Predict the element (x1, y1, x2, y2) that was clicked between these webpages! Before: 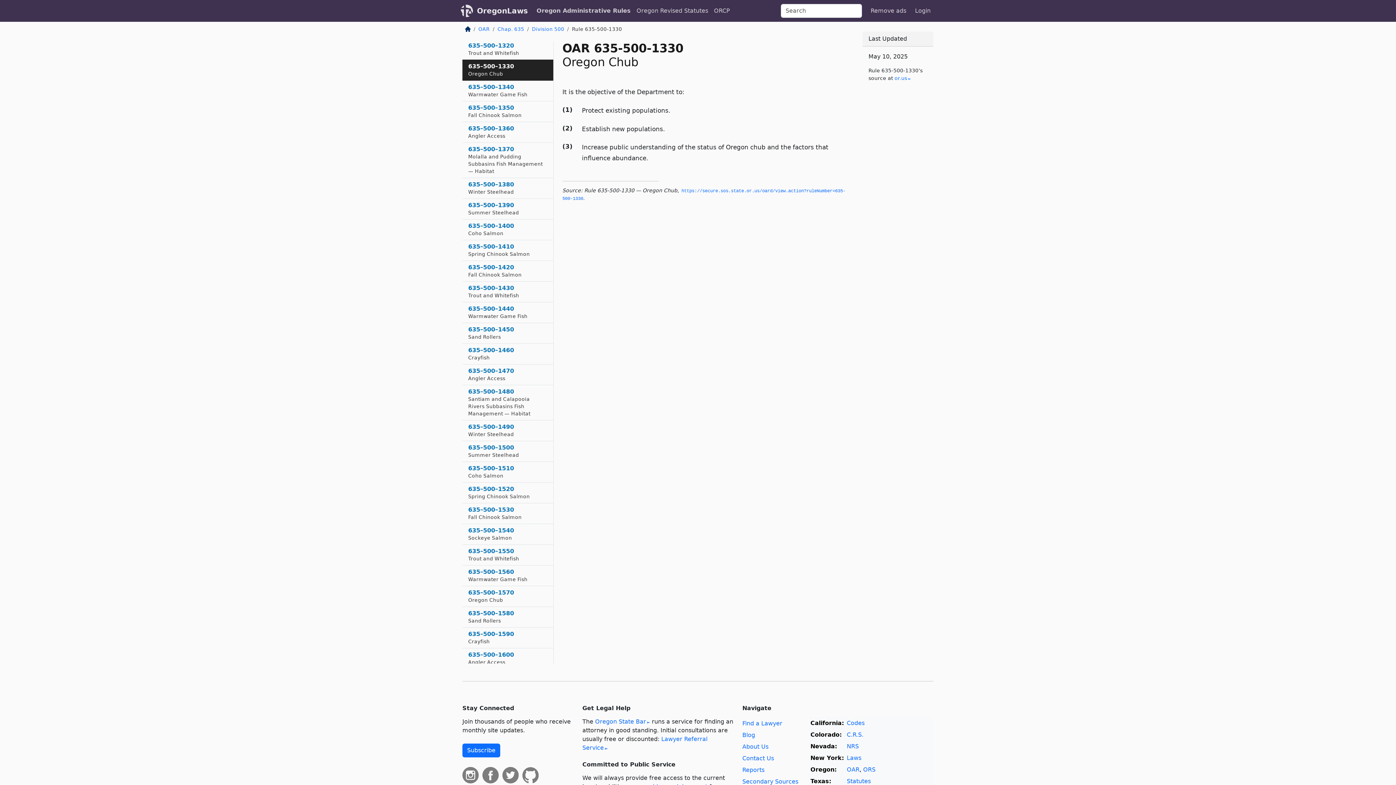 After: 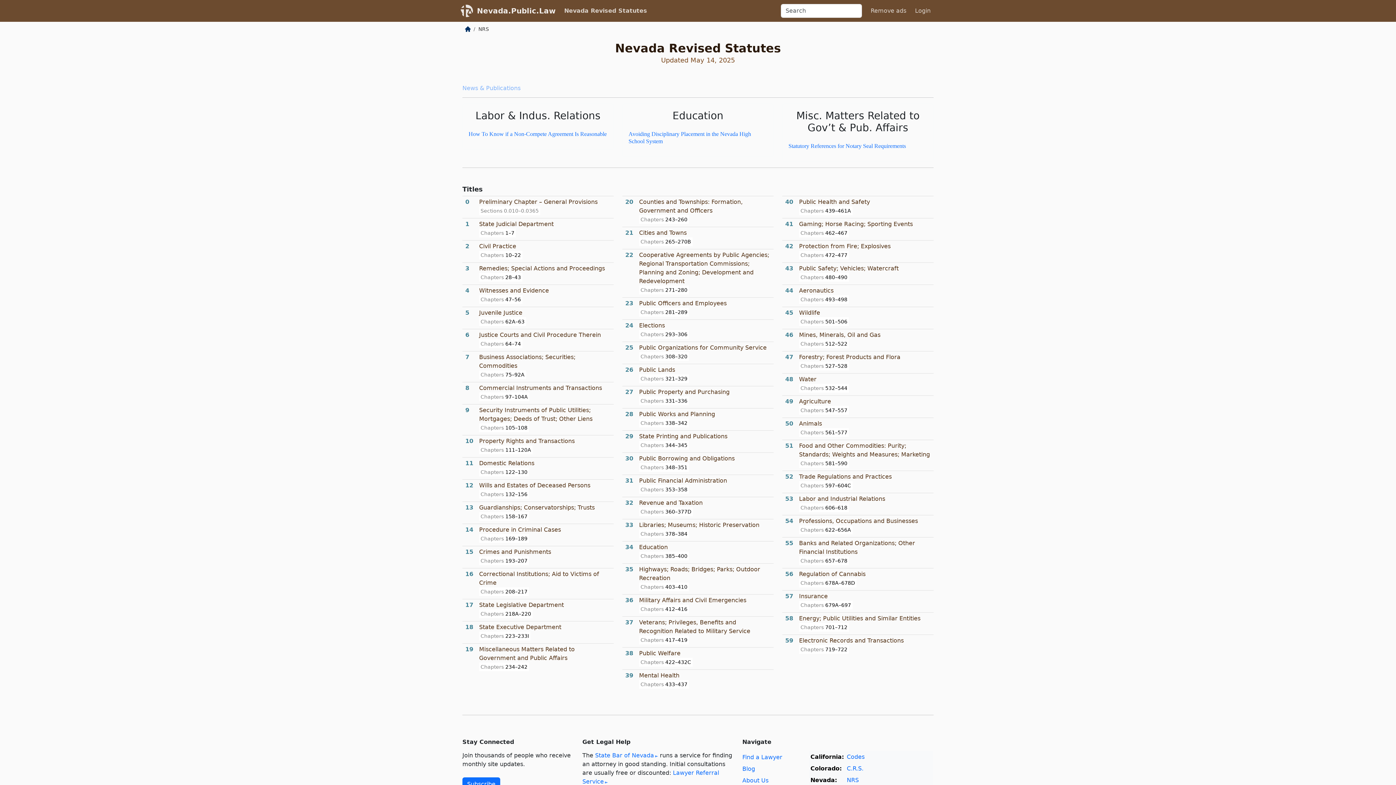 Action: label: NRS bbox: (847, 743, 859, 750)